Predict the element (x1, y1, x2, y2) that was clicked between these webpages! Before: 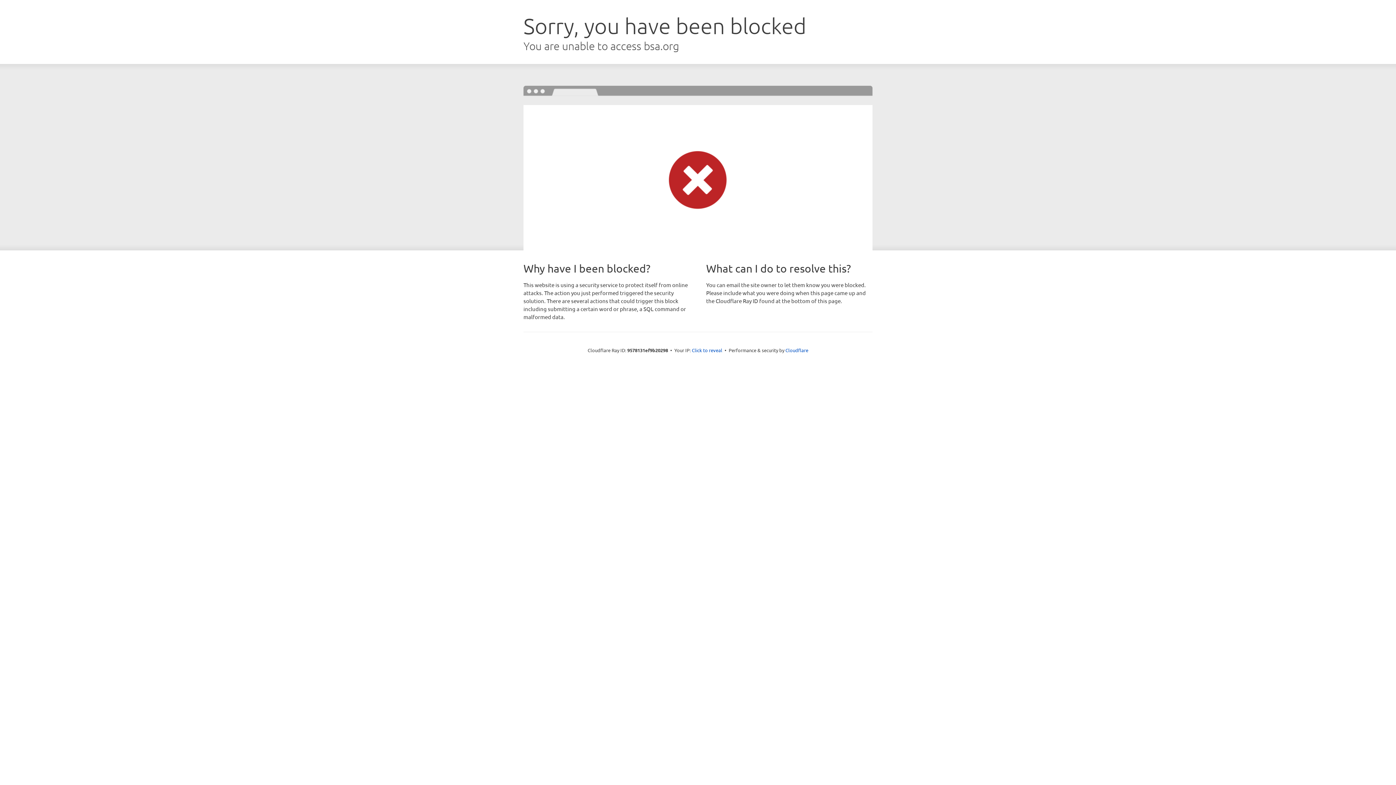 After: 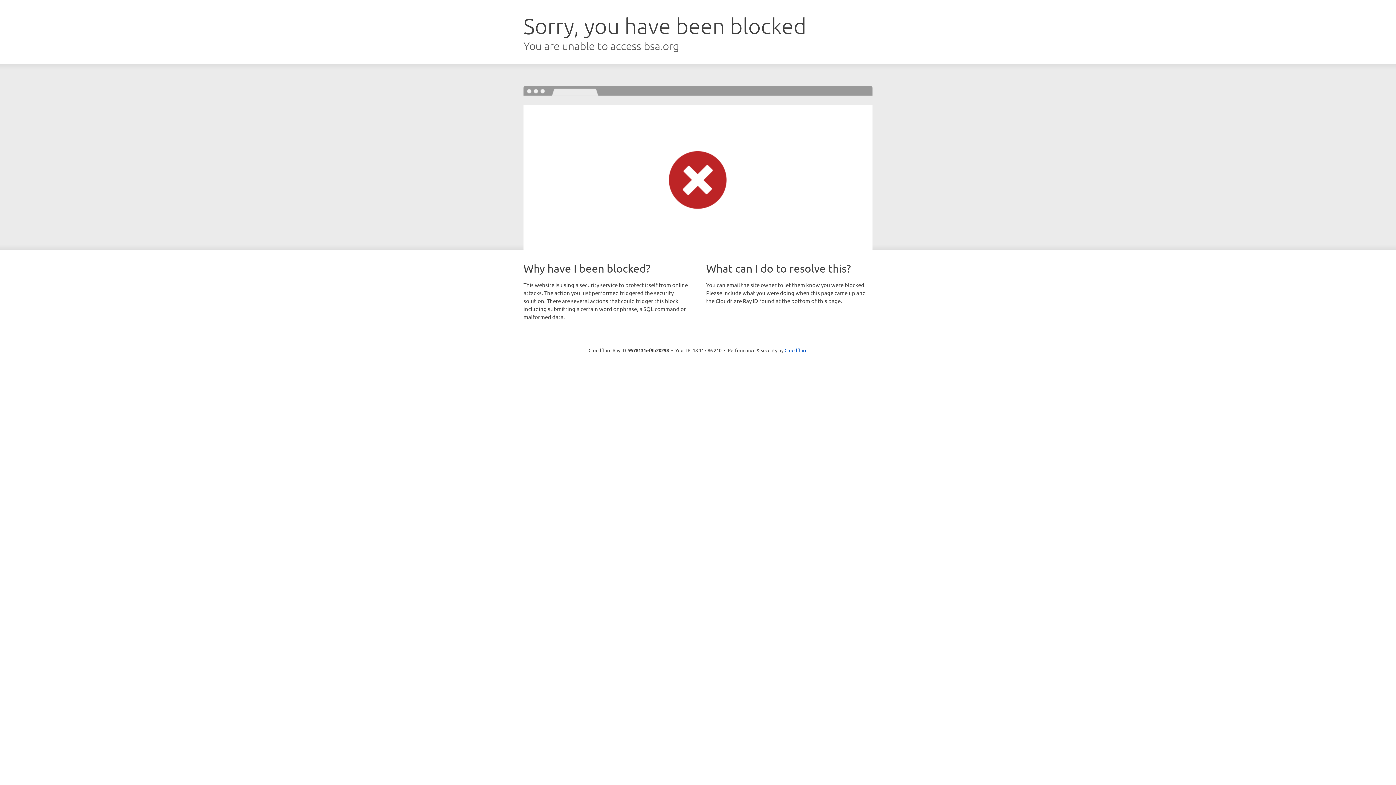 Action: bbox: (692, 346, 722, 353) label: Click to reveal